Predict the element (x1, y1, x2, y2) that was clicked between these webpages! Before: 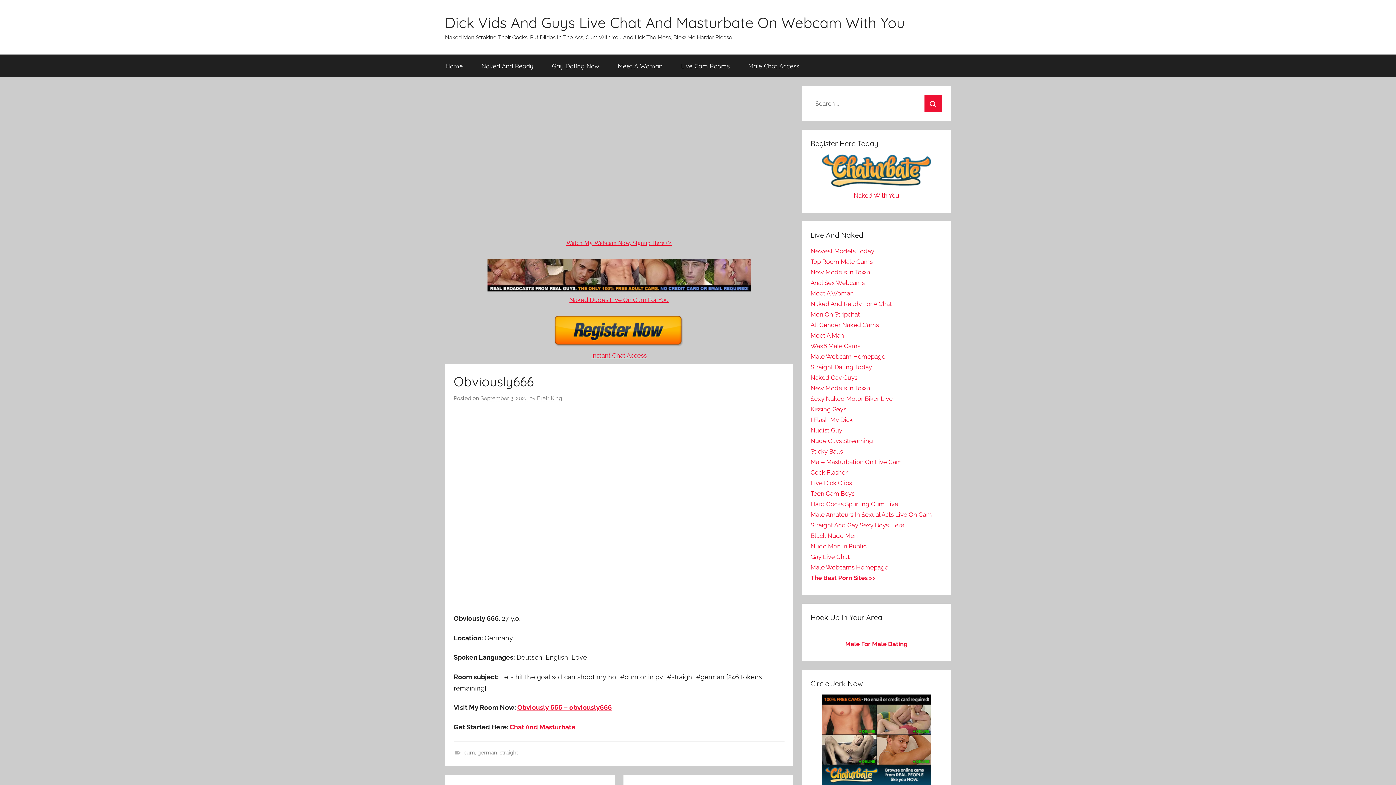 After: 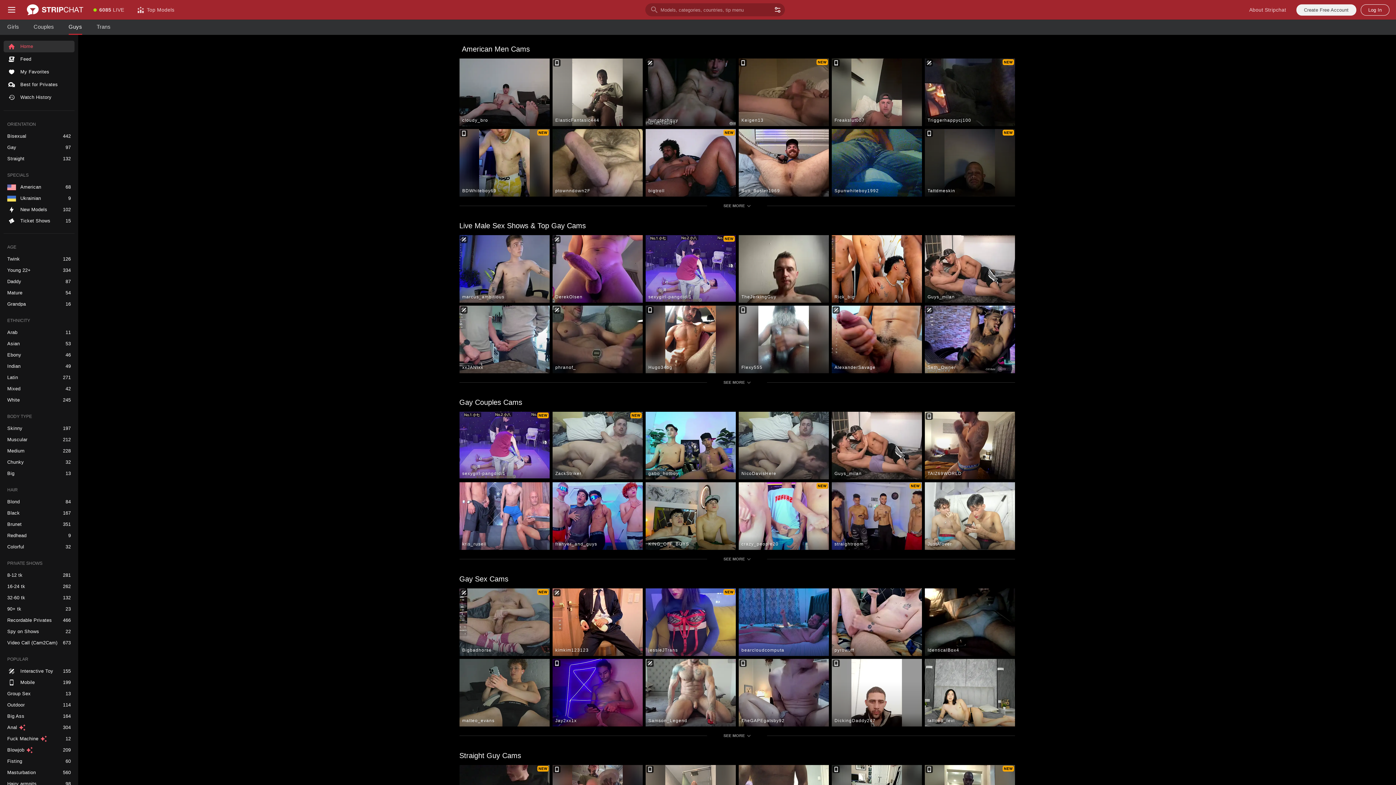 Action: bbox: (810, 310, 860, 318) label: Men On Stripchat